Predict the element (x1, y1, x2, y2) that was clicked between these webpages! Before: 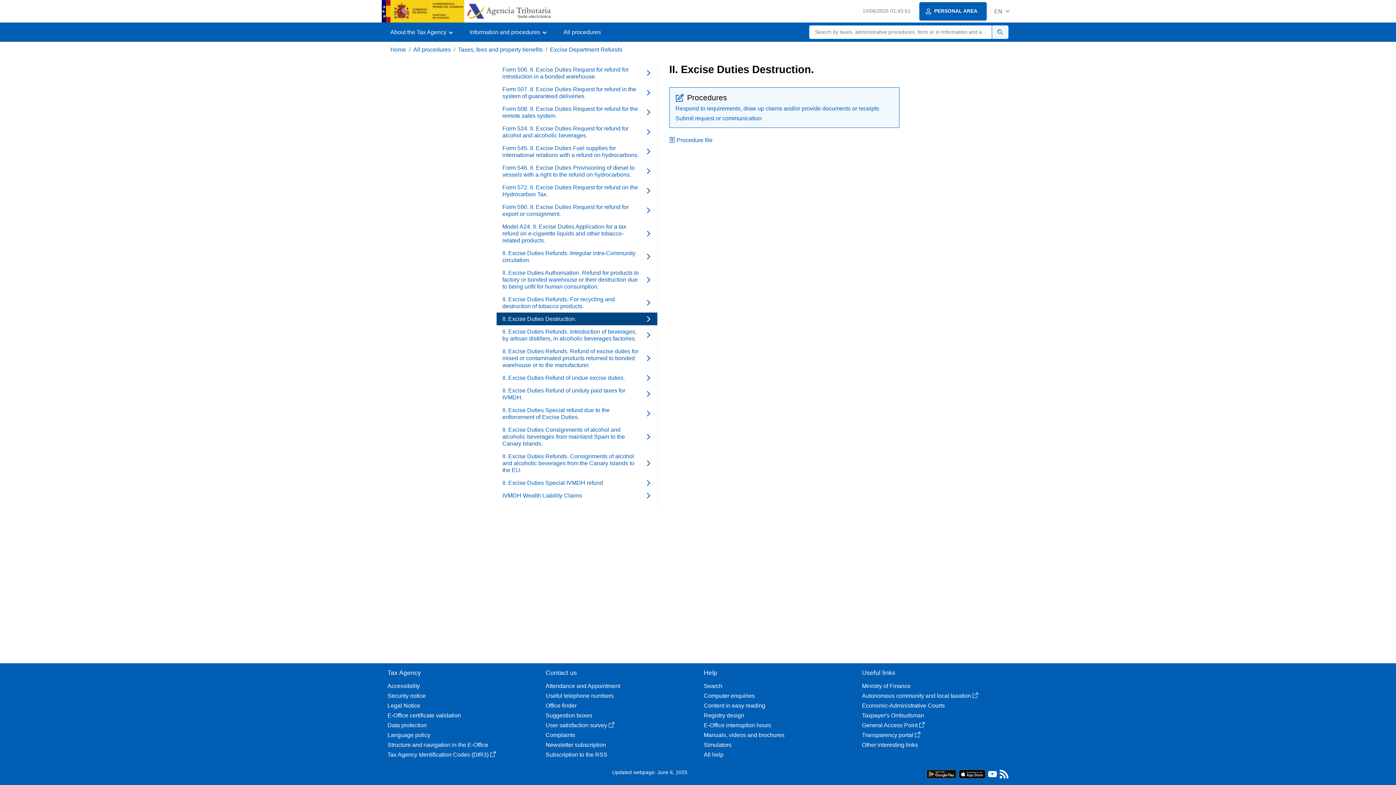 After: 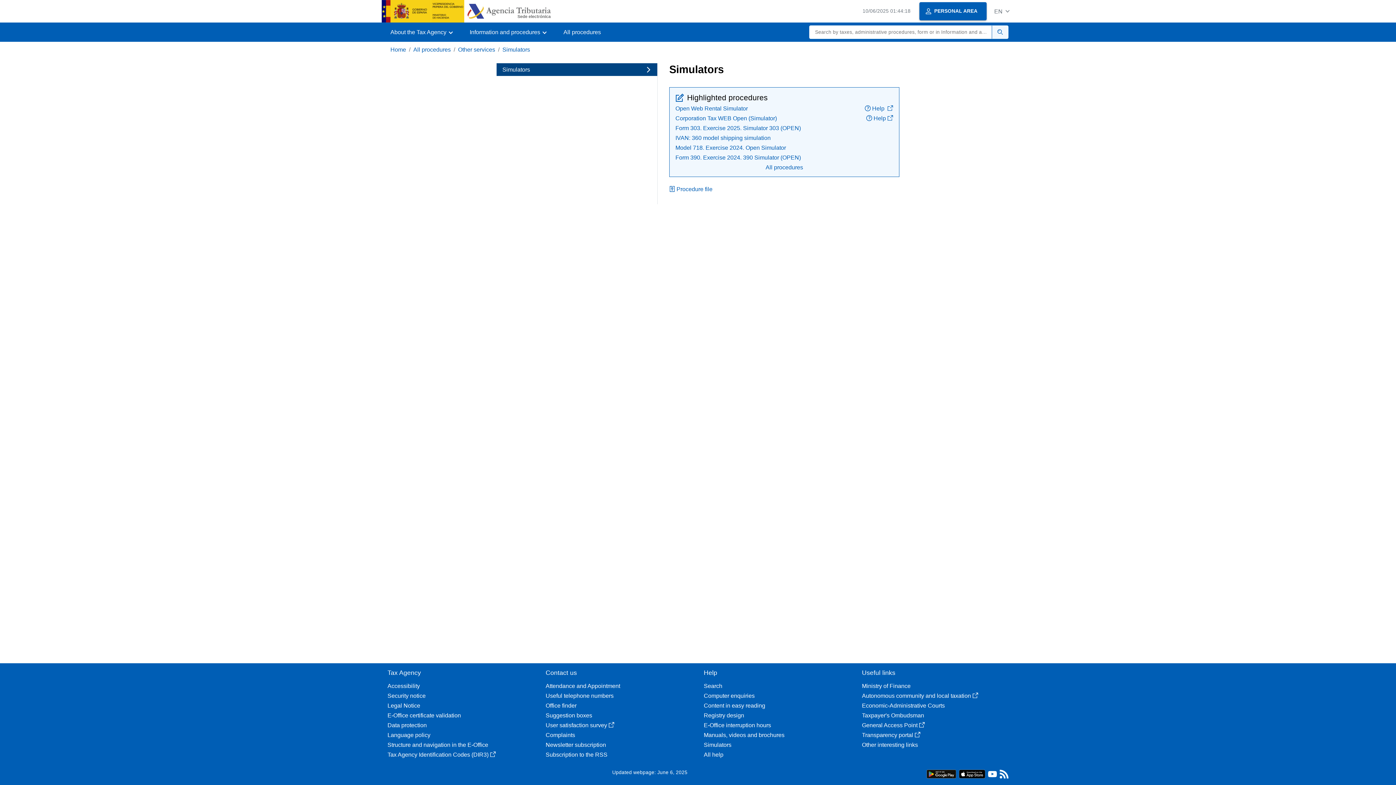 Action: label: Simulators bbox: (704, 741, 850, 748)